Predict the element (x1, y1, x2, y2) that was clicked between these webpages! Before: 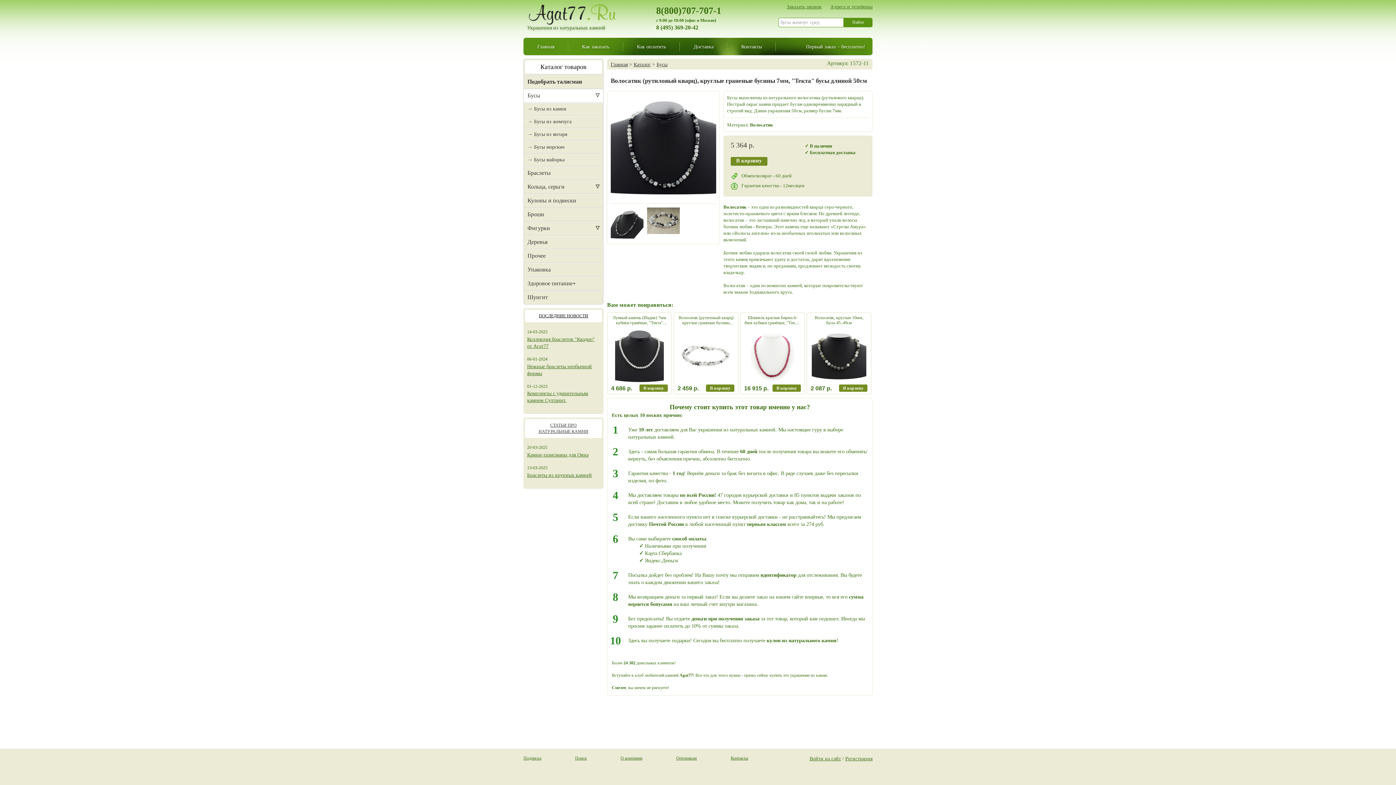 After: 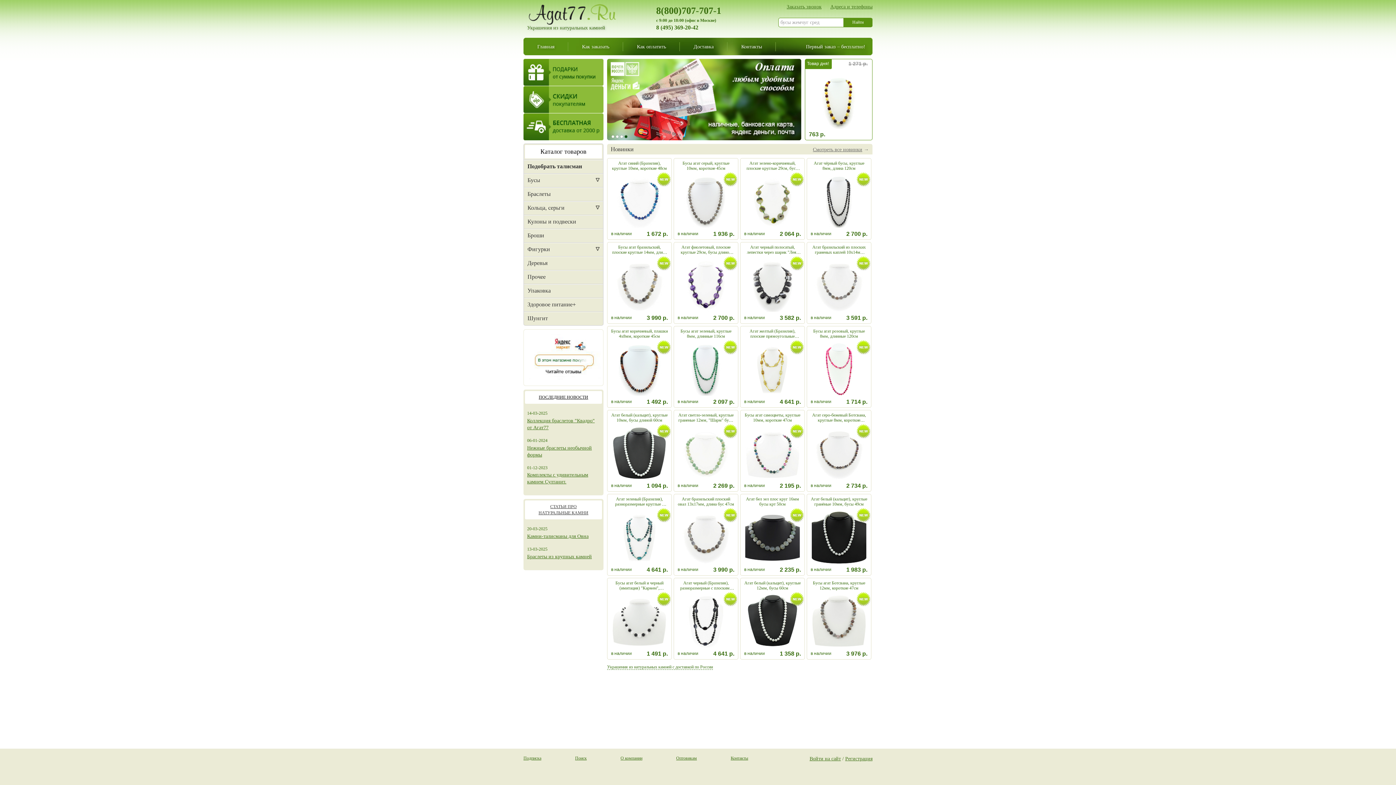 Action: bbox: (523, 37, 568, 55) label: Главная